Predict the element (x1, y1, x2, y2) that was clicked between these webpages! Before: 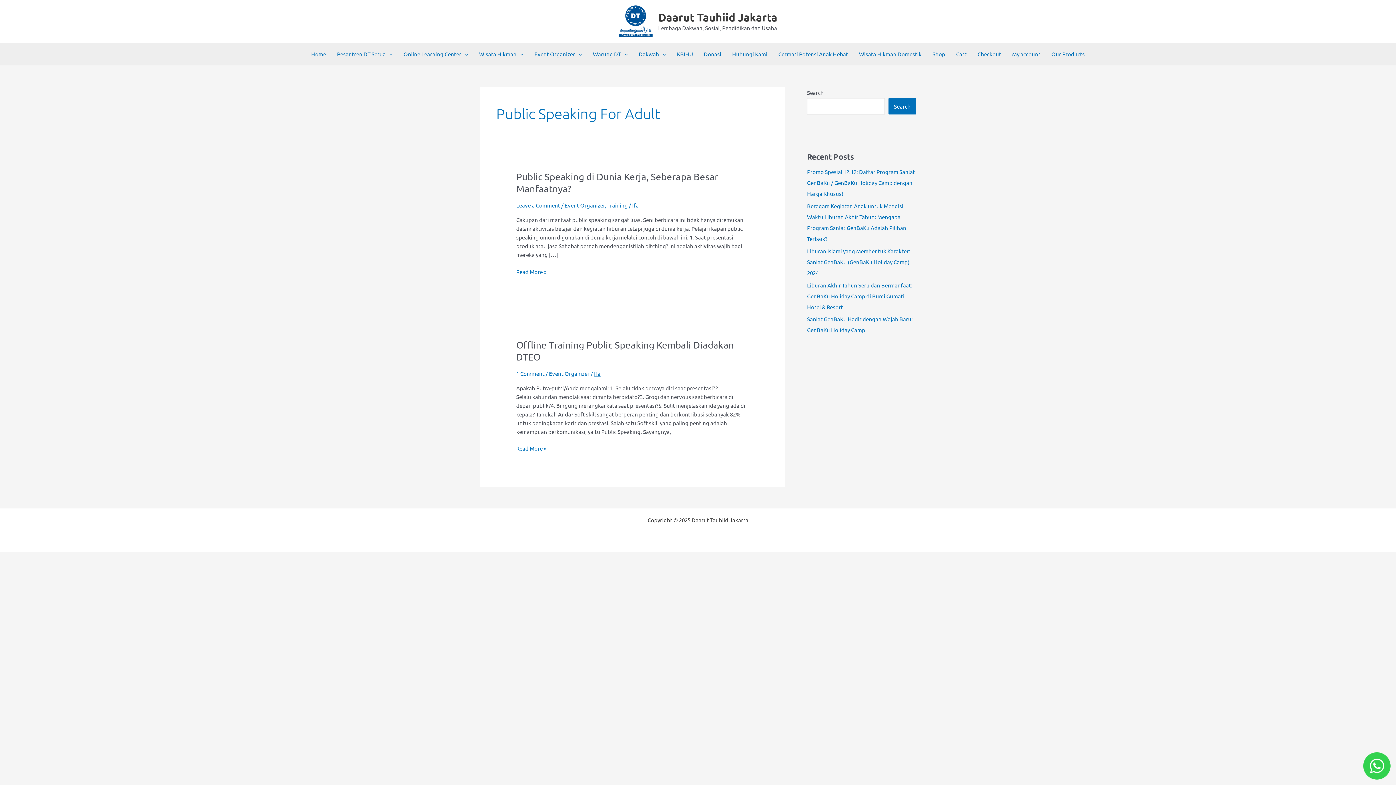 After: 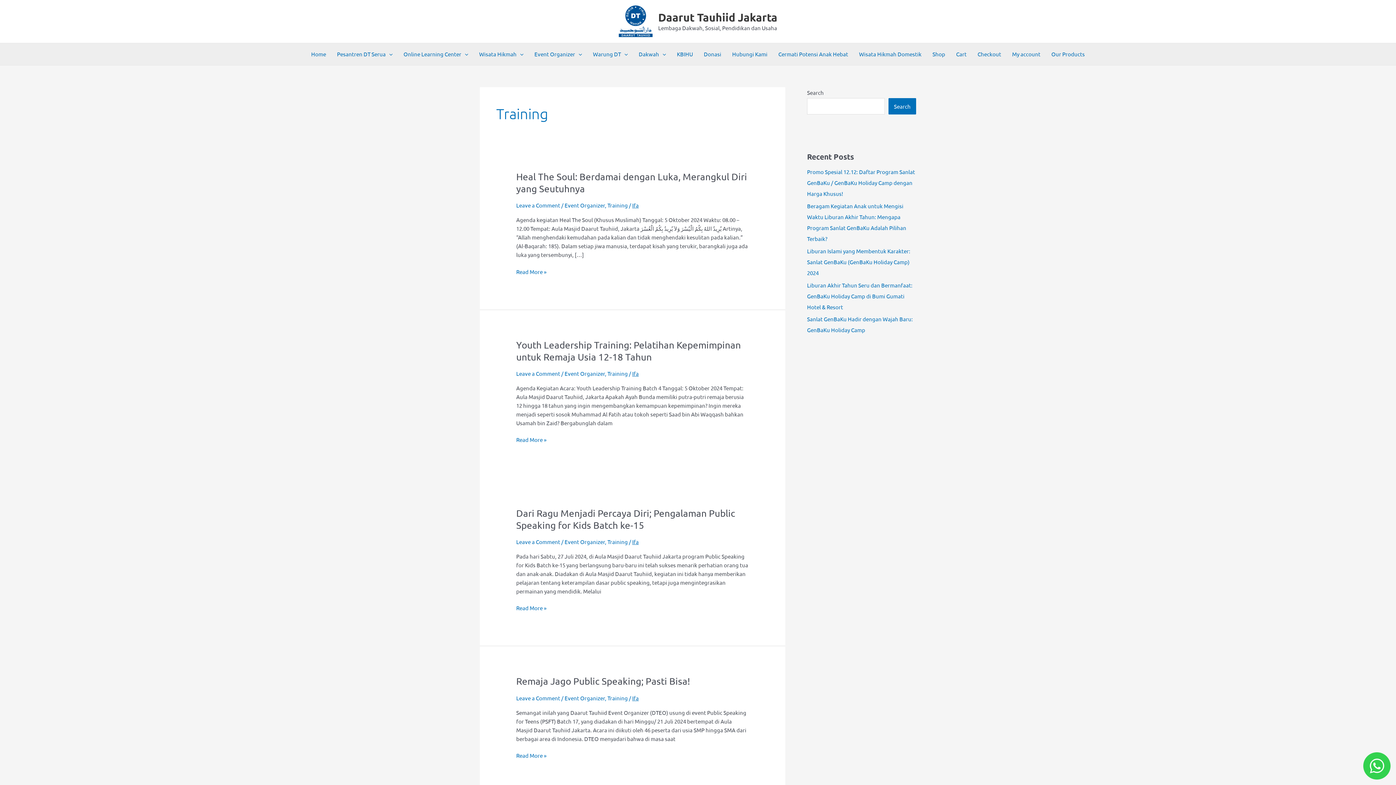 Action: bbox: (607, 201, 628, 208) label: Training